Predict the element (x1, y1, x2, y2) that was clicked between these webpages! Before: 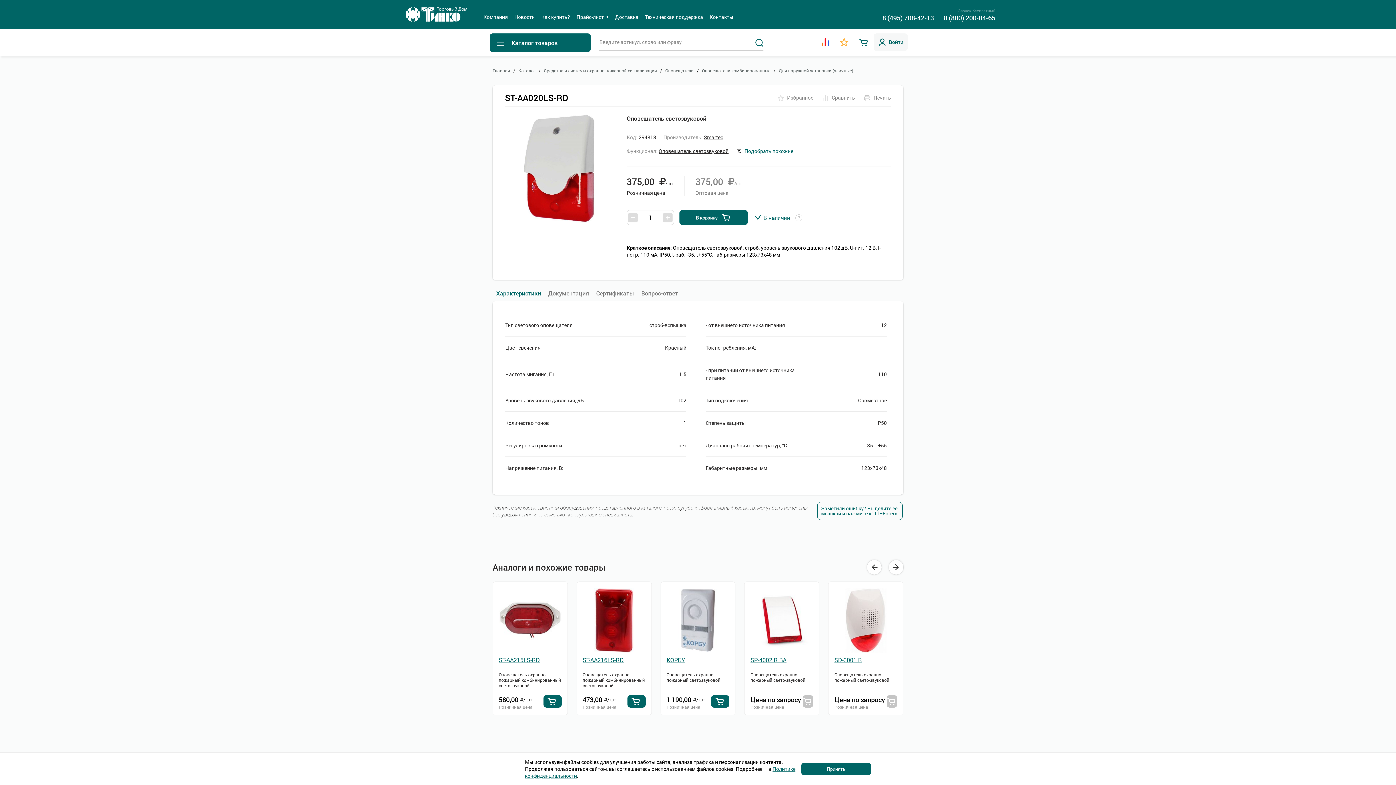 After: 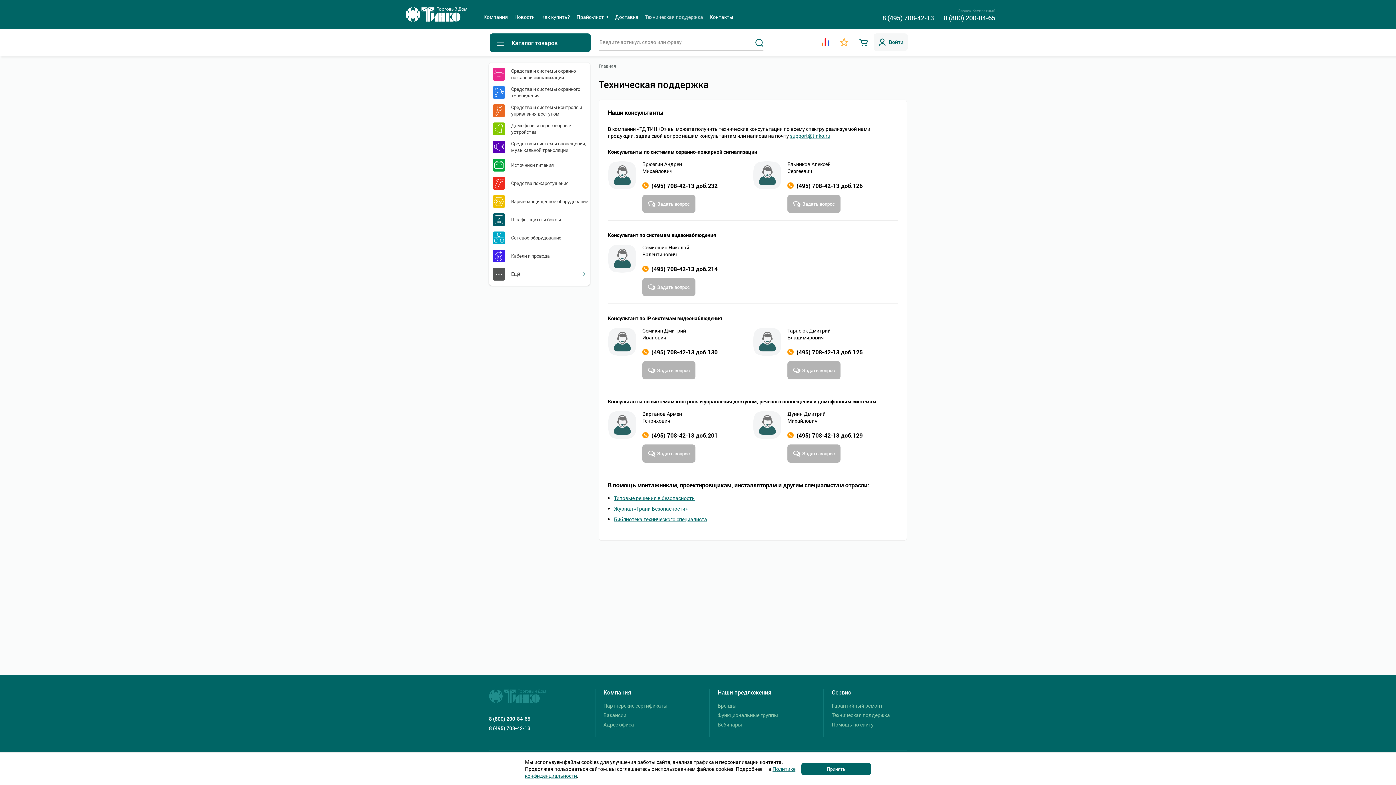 Action: label: Техническая поддержка bbox: (641, 12, 706, 21)